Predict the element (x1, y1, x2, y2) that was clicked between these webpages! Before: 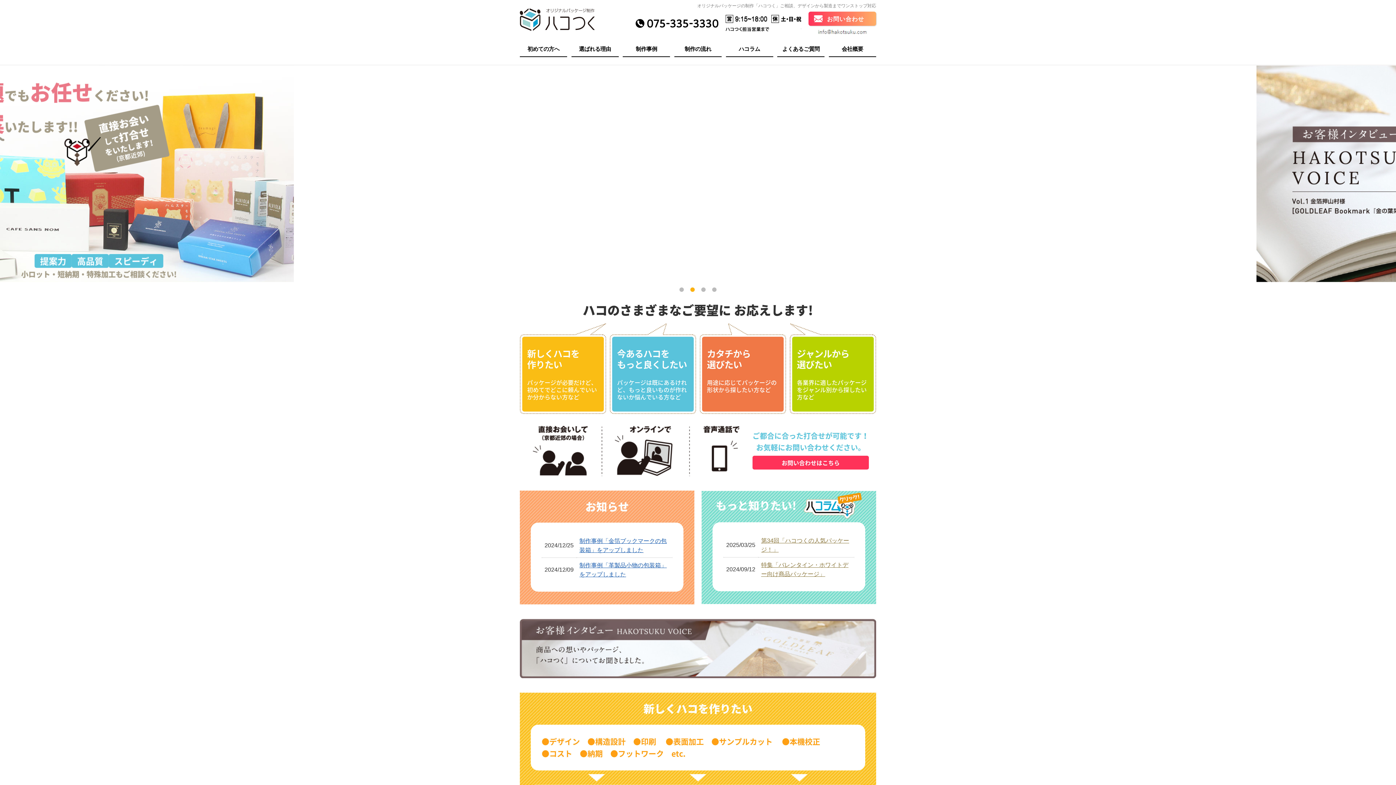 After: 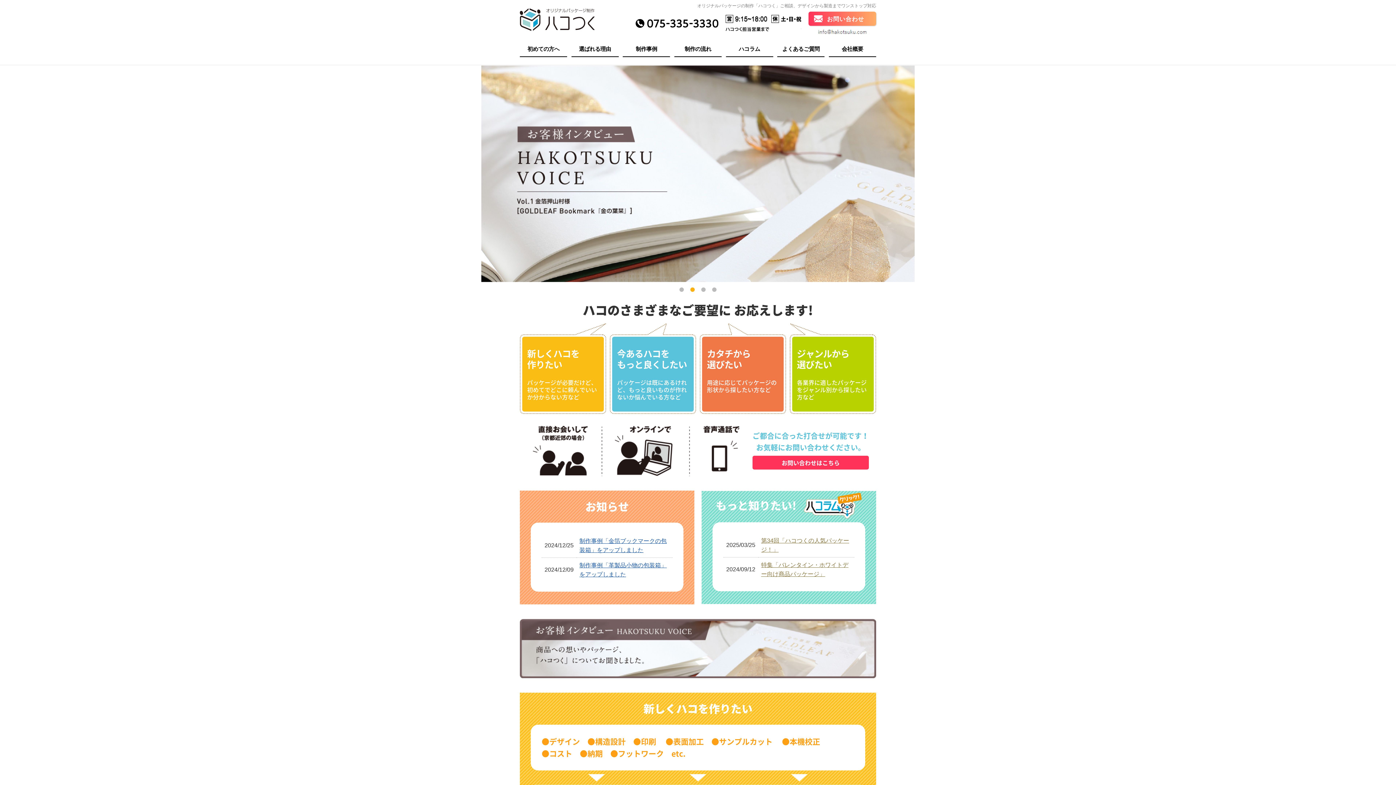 Action: bbox: (816, 27, 869, 33)